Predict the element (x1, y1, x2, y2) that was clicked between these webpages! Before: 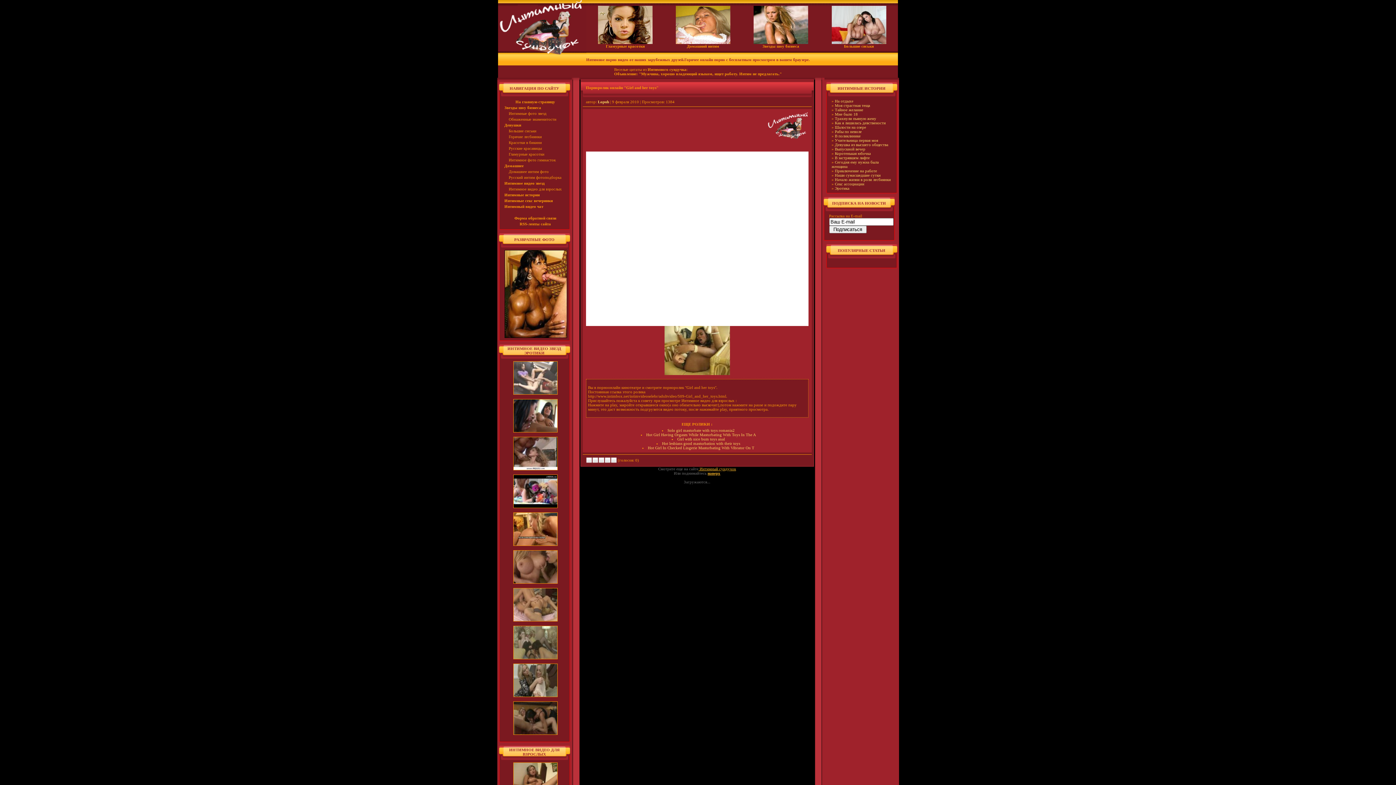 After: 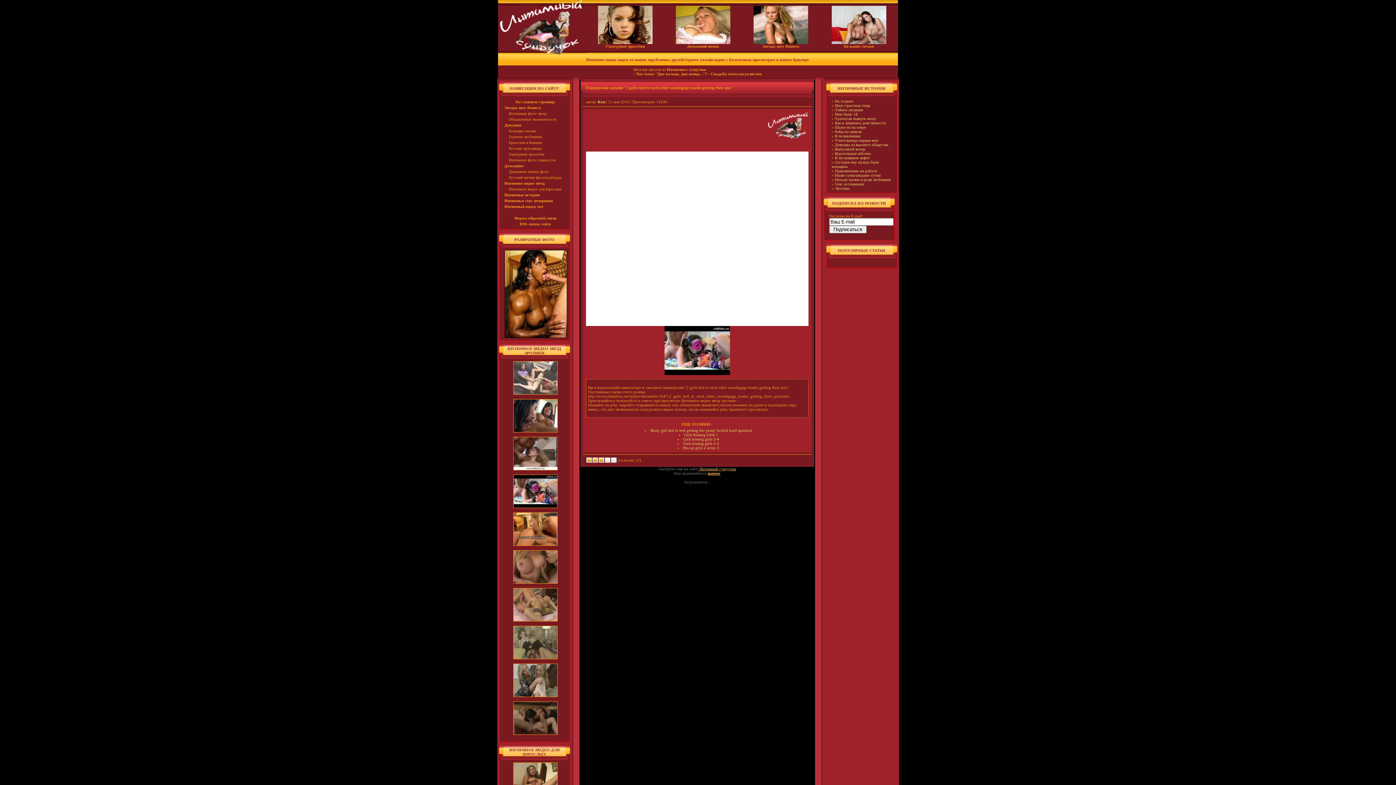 Action: bbox: (504, 474, 566, 508)